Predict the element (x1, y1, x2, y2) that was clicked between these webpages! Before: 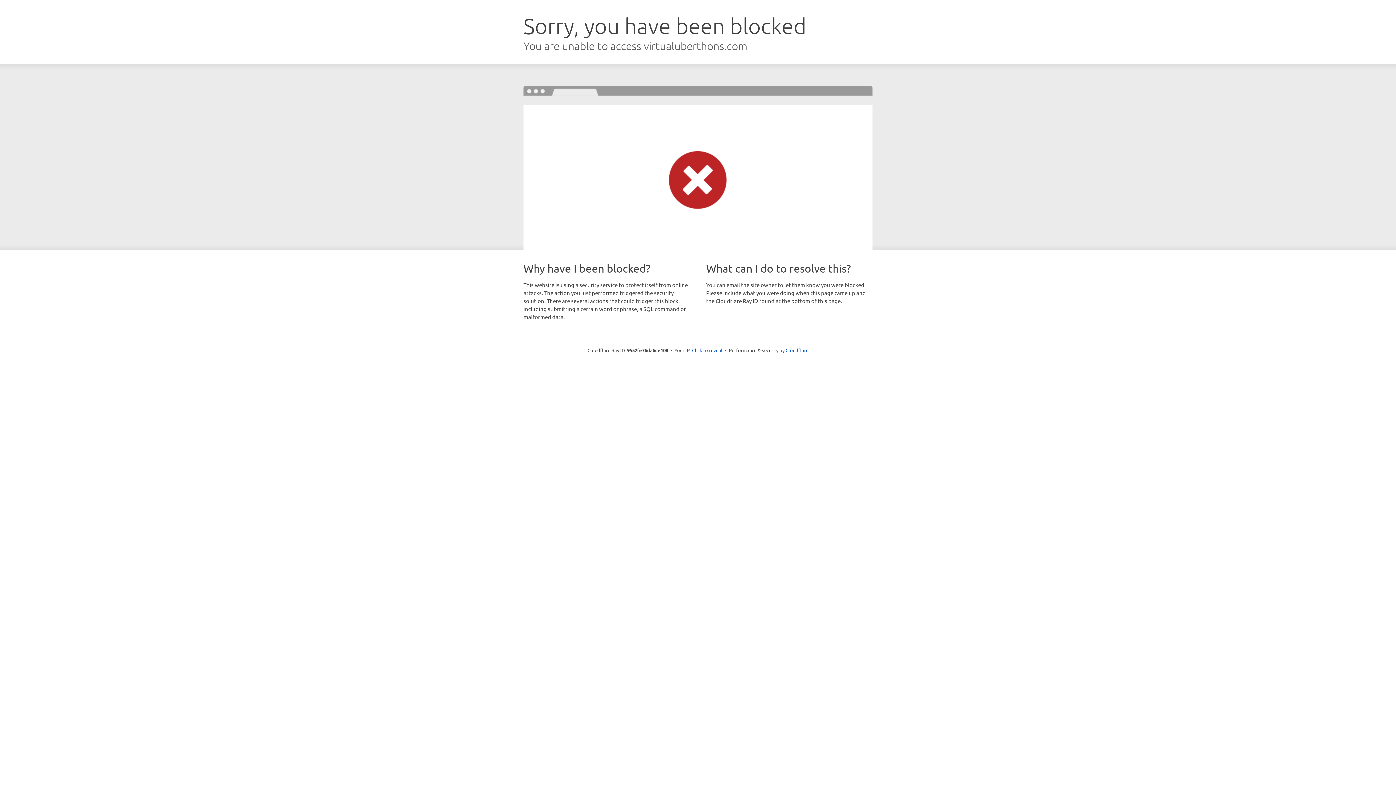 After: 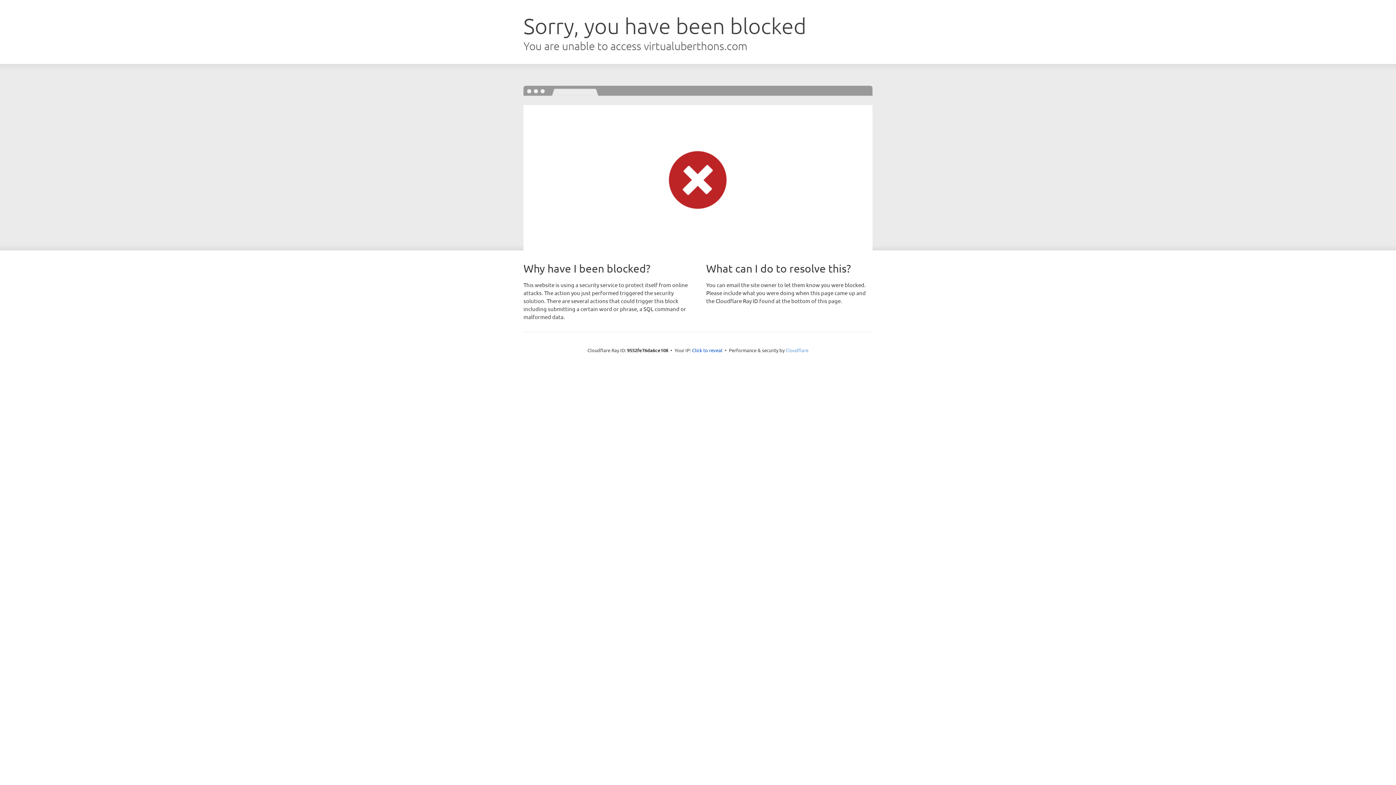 Action: label: Cloudflare bbox: (785, 347, 808, 353)